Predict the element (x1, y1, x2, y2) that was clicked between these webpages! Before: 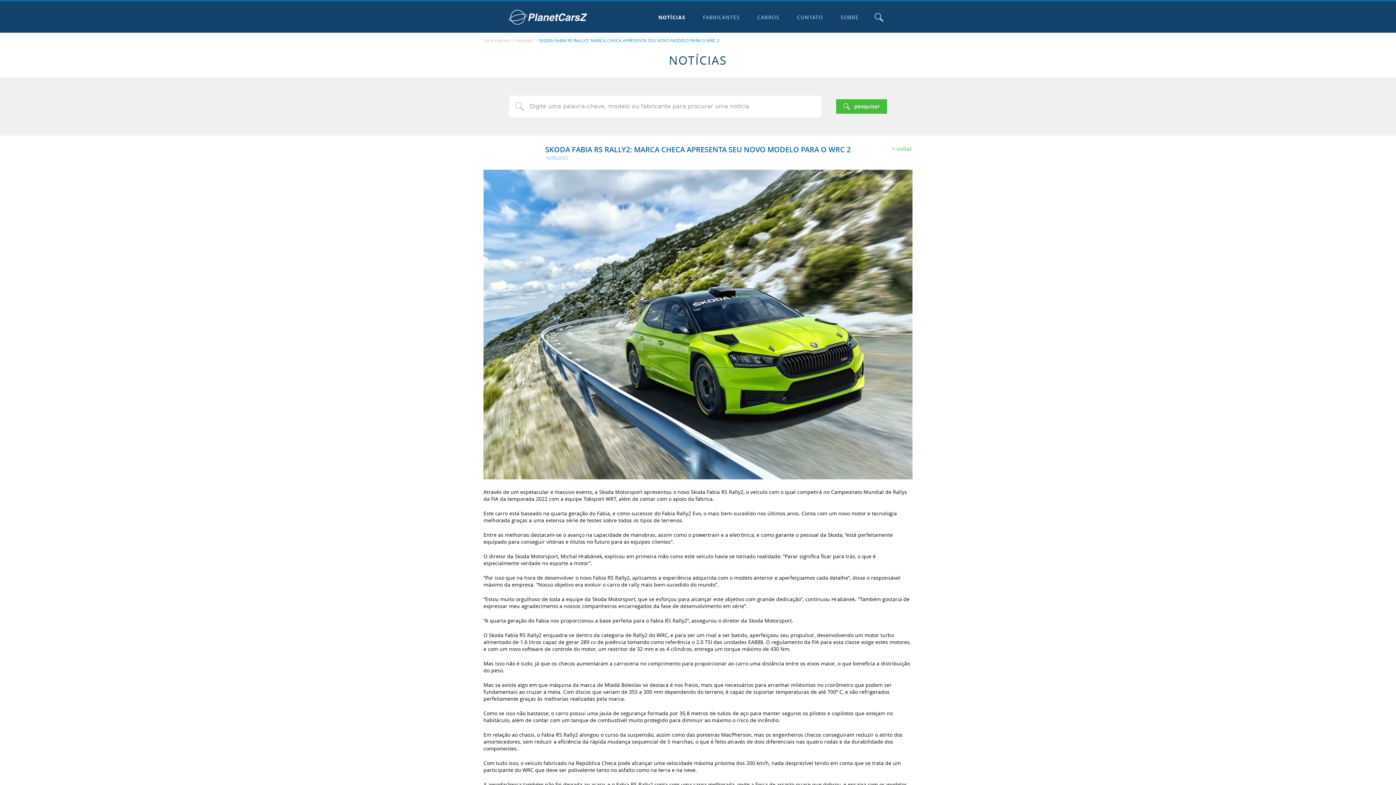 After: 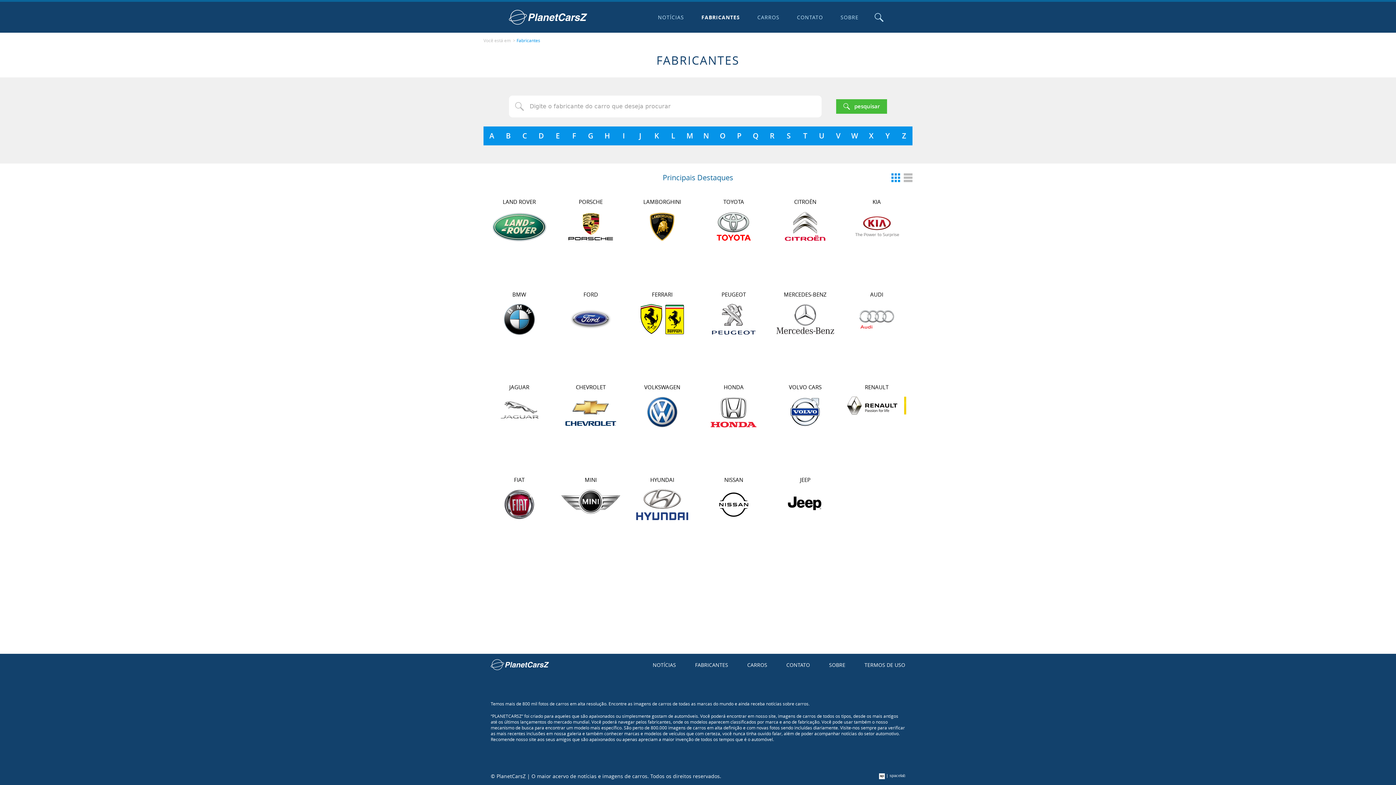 Action: bbox: (698, 1, 745, 32) label: FABRICANTES